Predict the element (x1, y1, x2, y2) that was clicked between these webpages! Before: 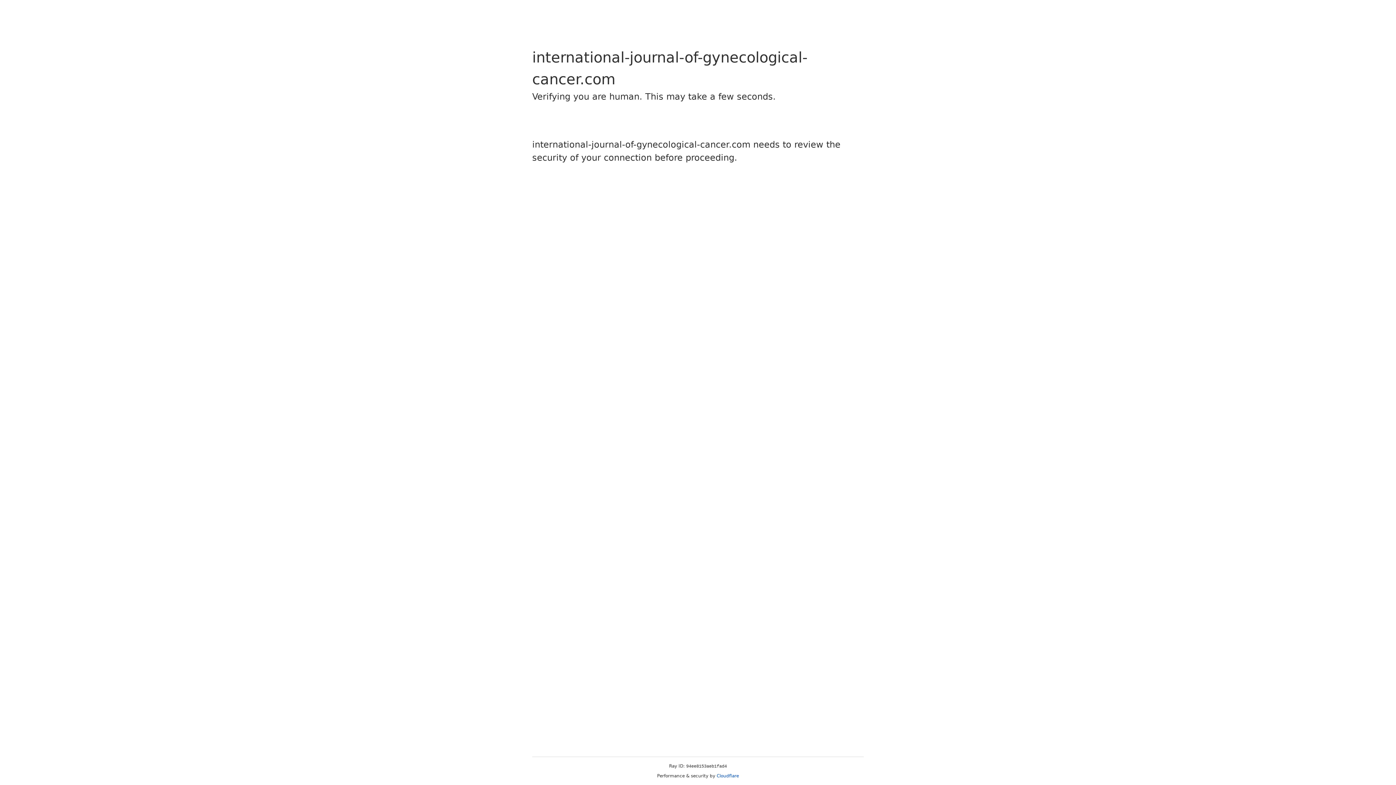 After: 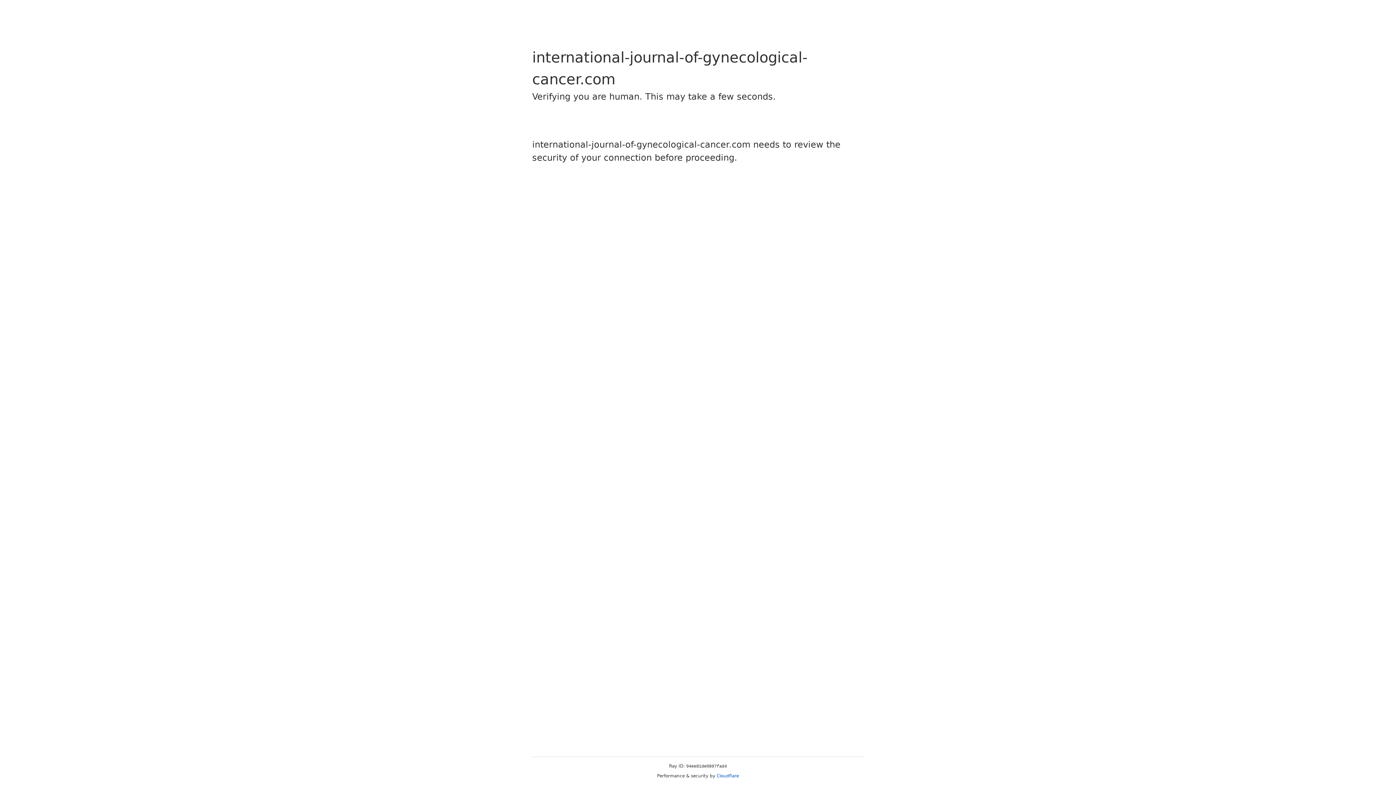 Action: label: Cloudflare bbox: (716, 773, 739, 778)